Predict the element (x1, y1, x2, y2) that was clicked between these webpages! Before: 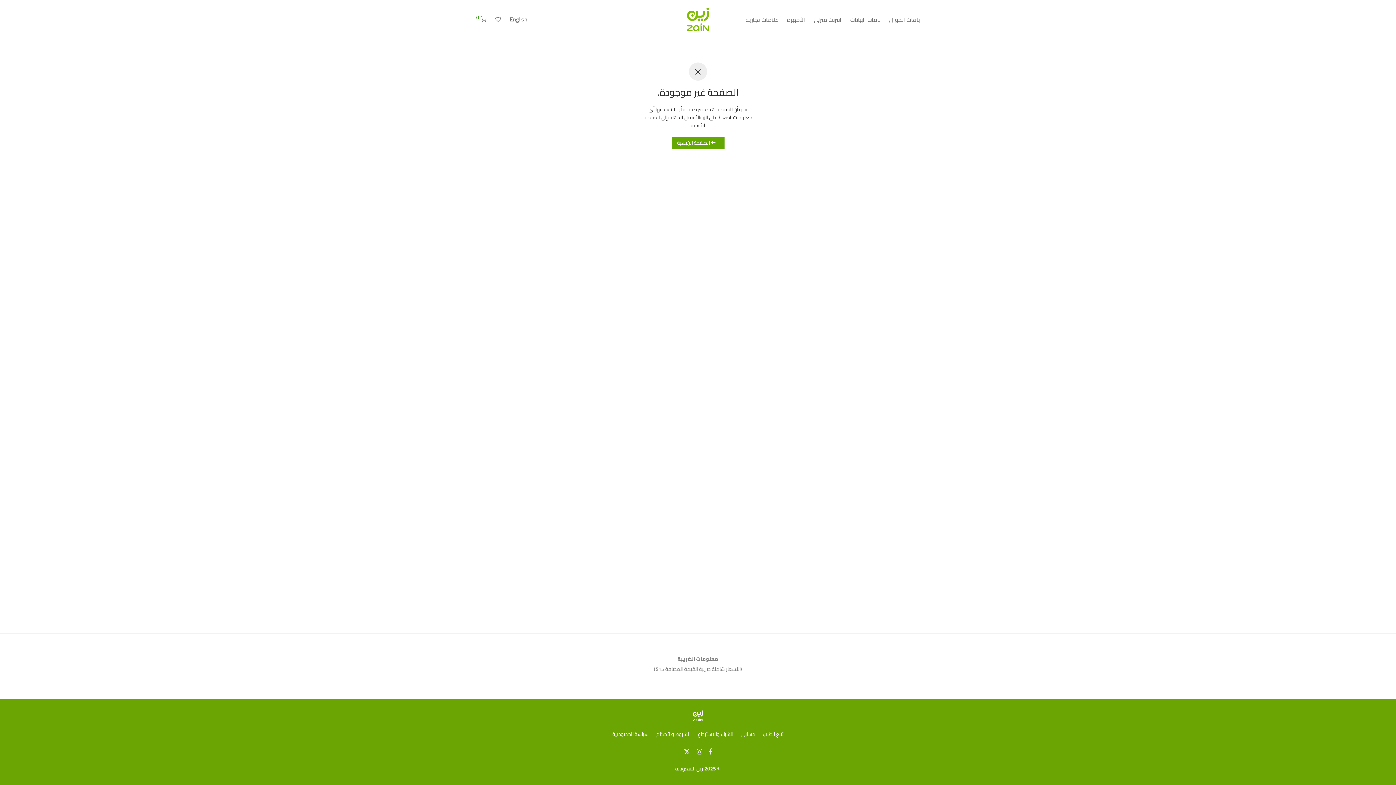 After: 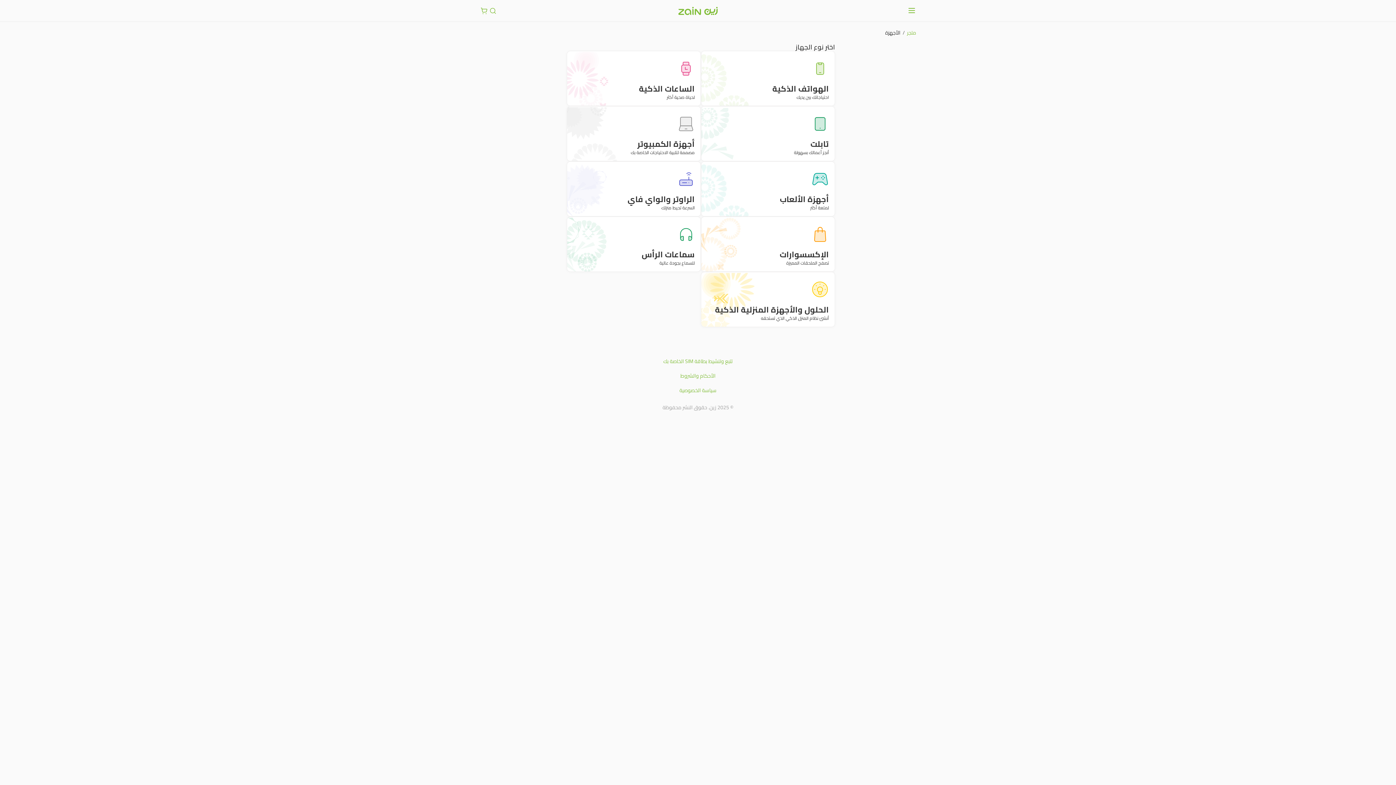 Action: label: الأجهزة bbox: (782, 10, 809, 28)